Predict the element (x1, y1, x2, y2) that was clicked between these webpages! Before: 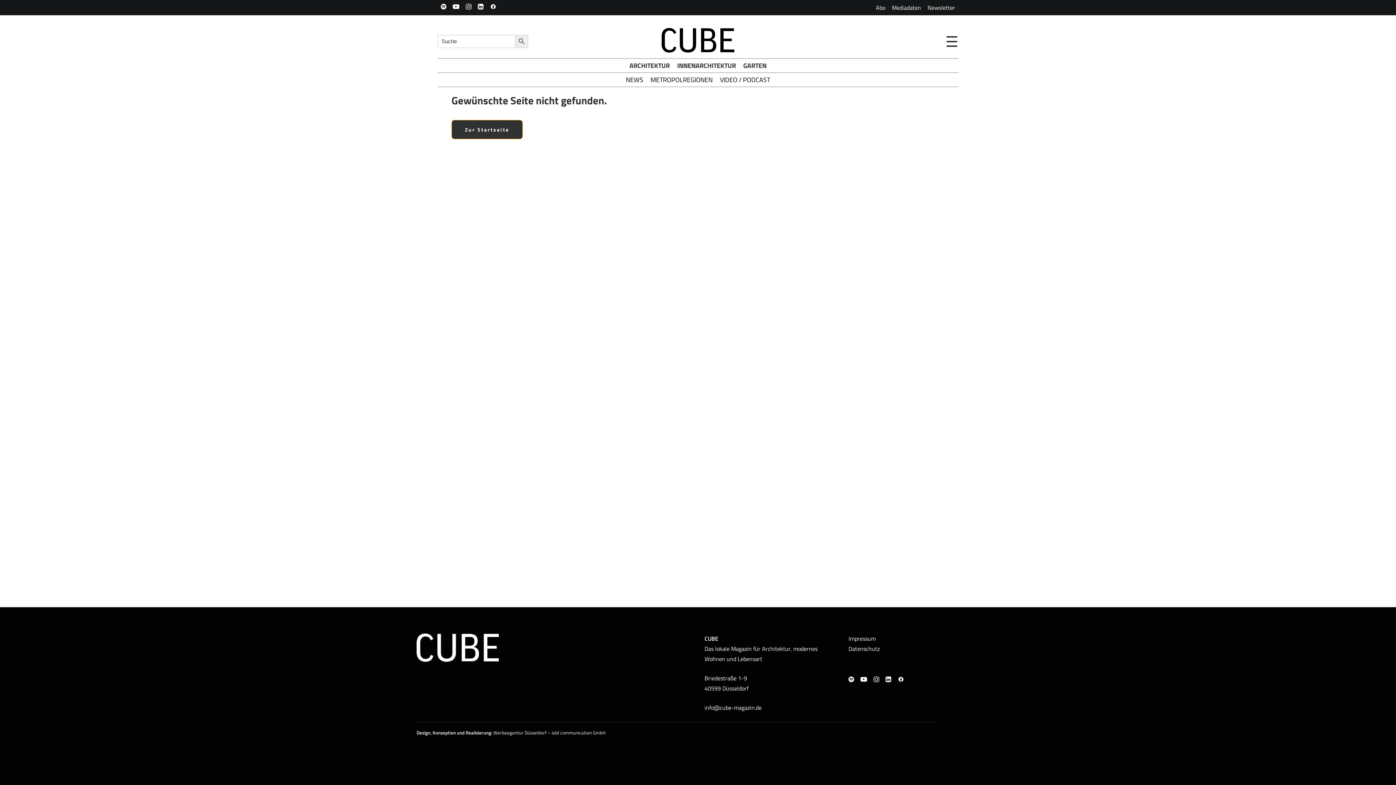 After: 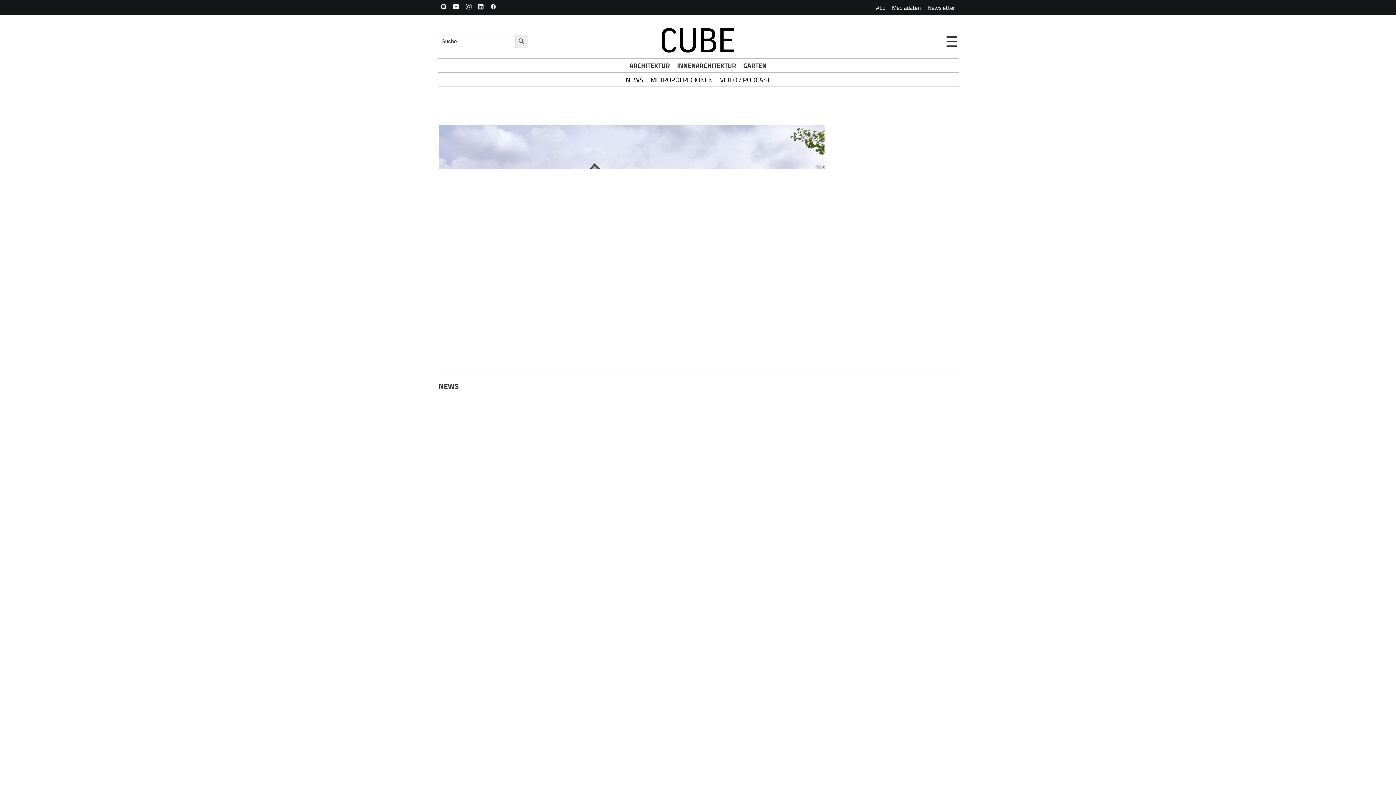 Action: bbox: (661, 46, 734, 54)